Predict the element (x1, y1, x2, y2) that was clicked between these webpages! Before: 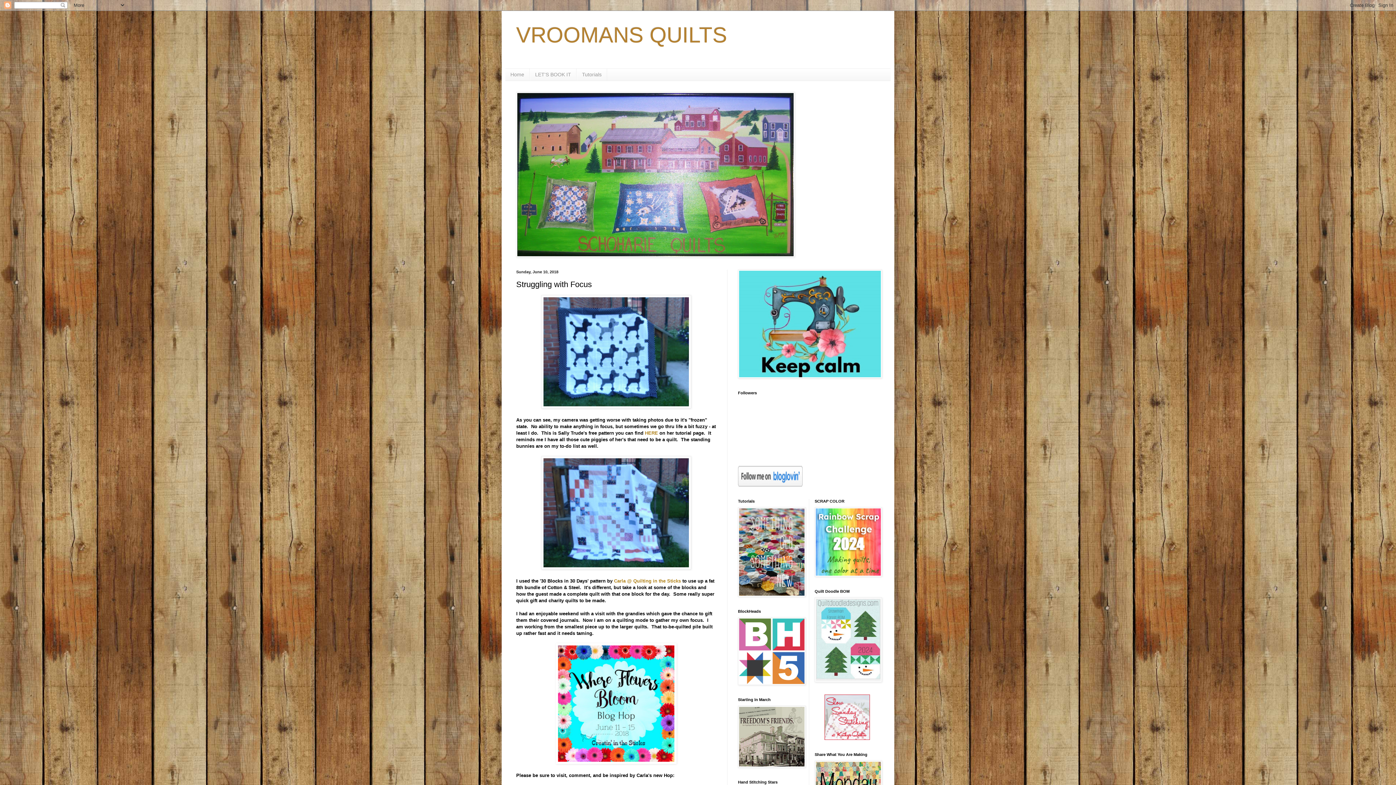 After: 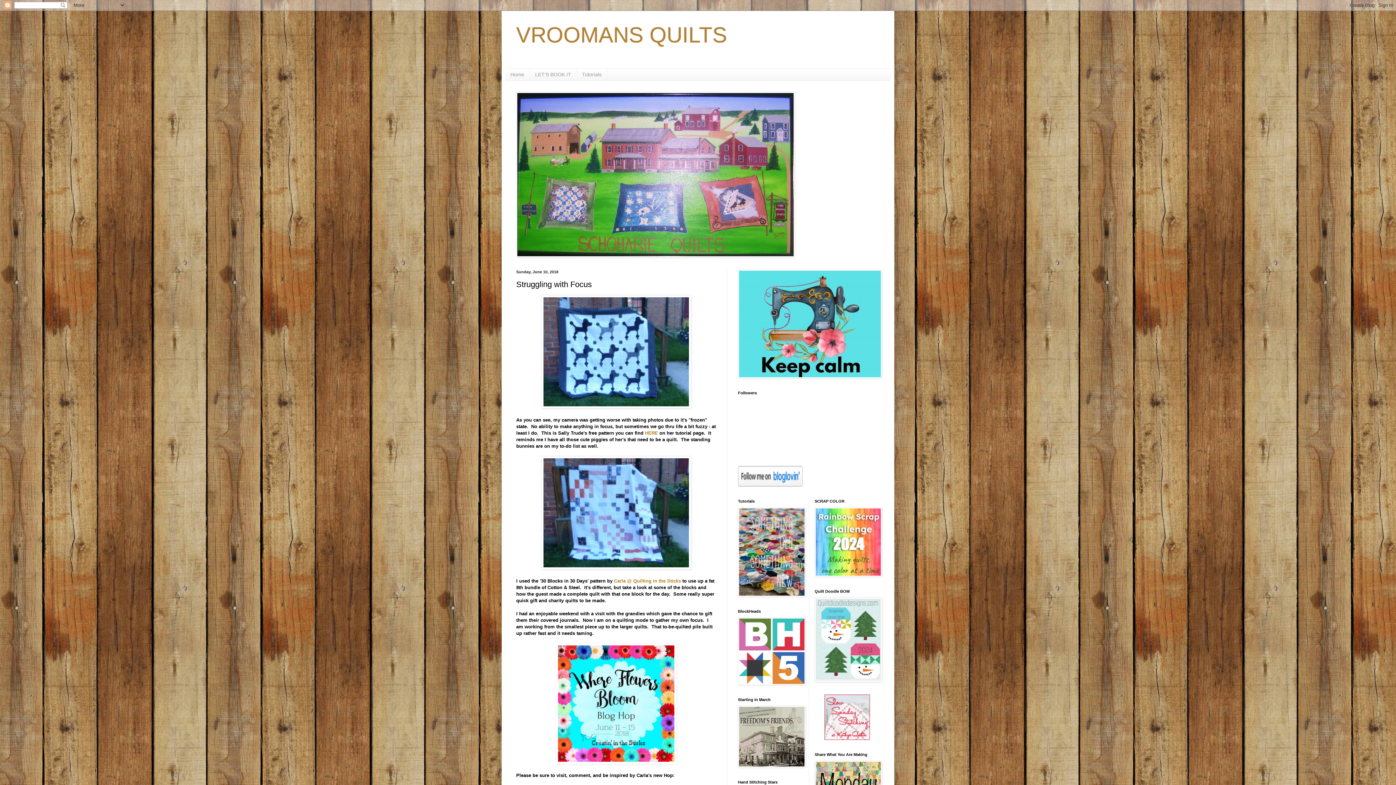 Action: bbox: (824, 736, 870, 741)